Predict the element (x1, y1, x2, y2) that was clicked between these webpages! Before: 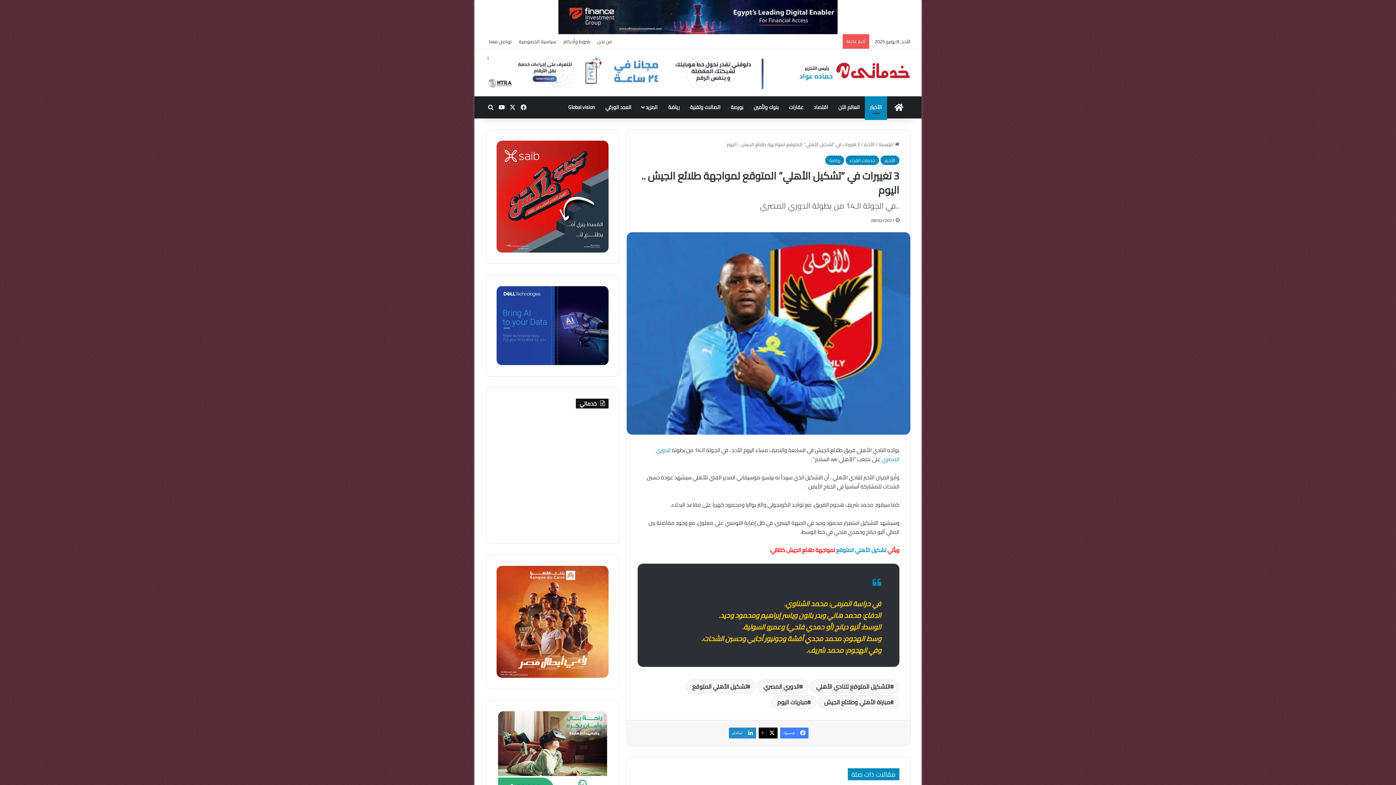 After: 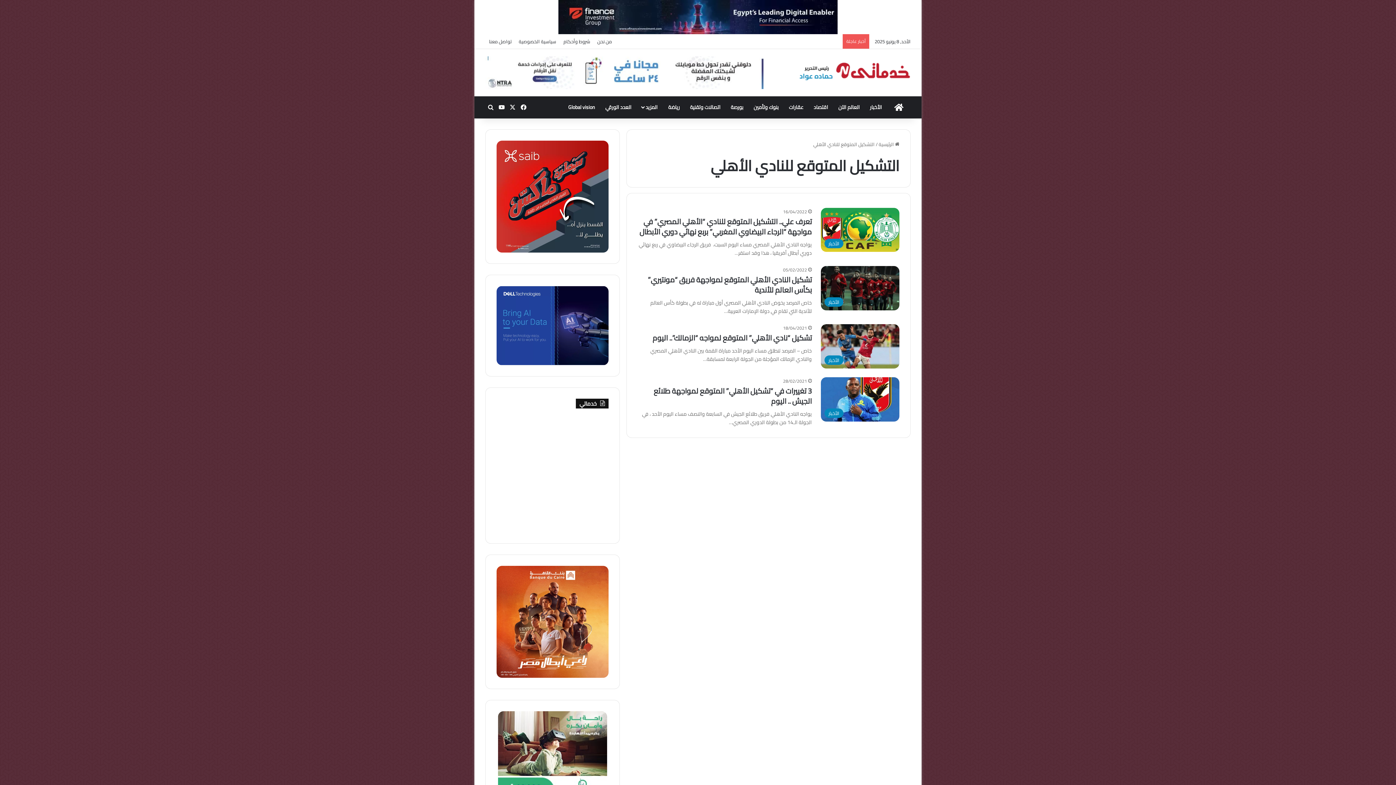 Action: label: التشكيل المتوقع للنادي الأهلي bbox: (810, 679, 899, 693)